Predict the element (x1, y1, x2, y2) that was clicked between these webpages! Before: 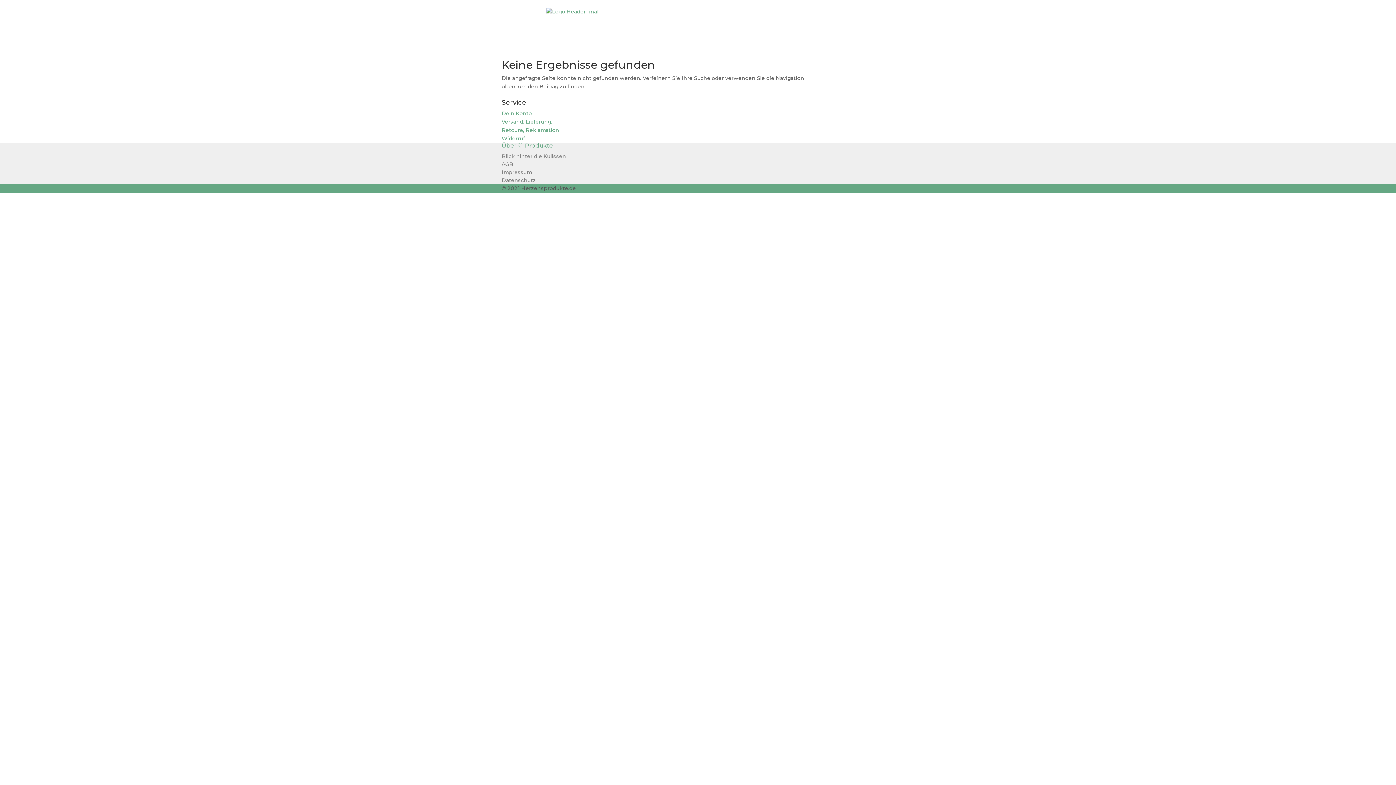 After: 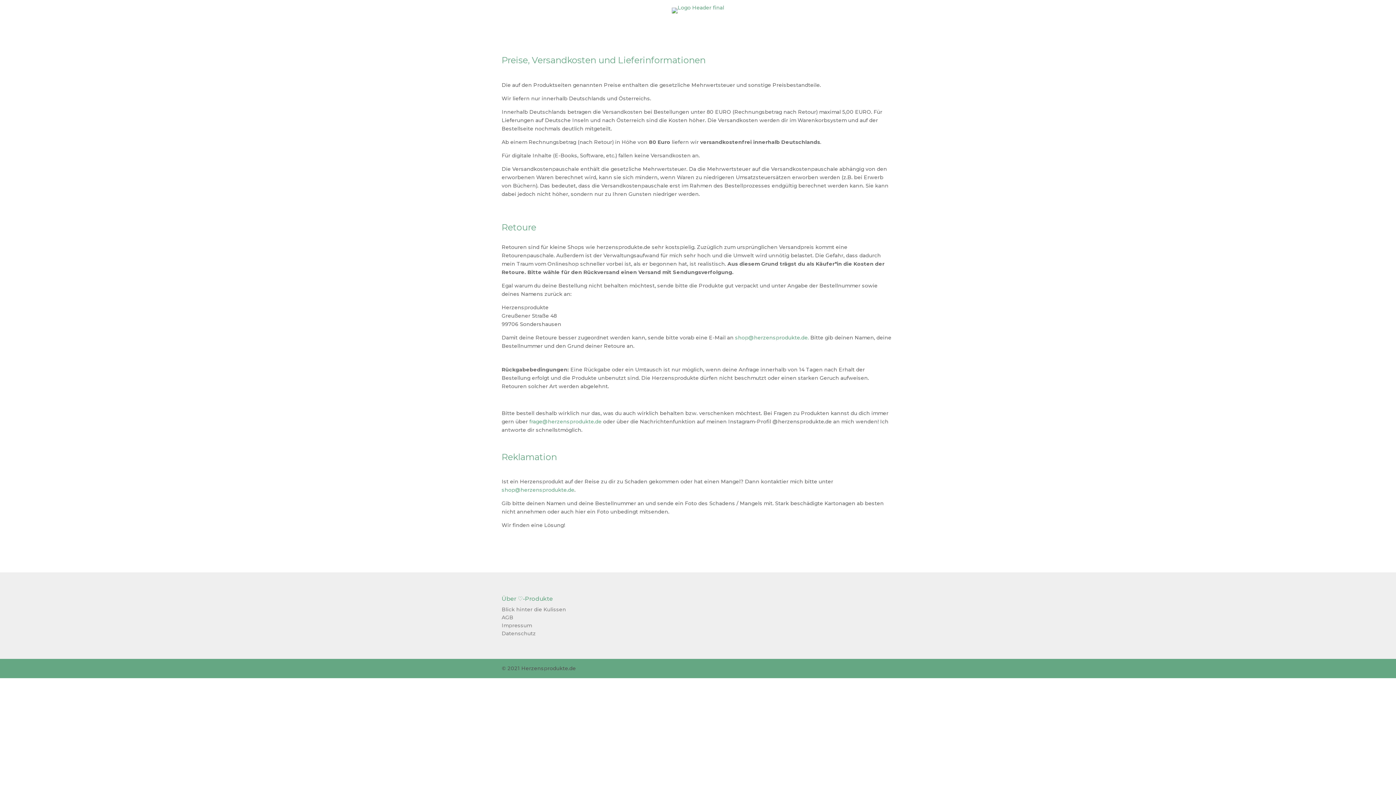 Action: bbox: (501, 118, 552, 125) label: Versand, Lieferung,